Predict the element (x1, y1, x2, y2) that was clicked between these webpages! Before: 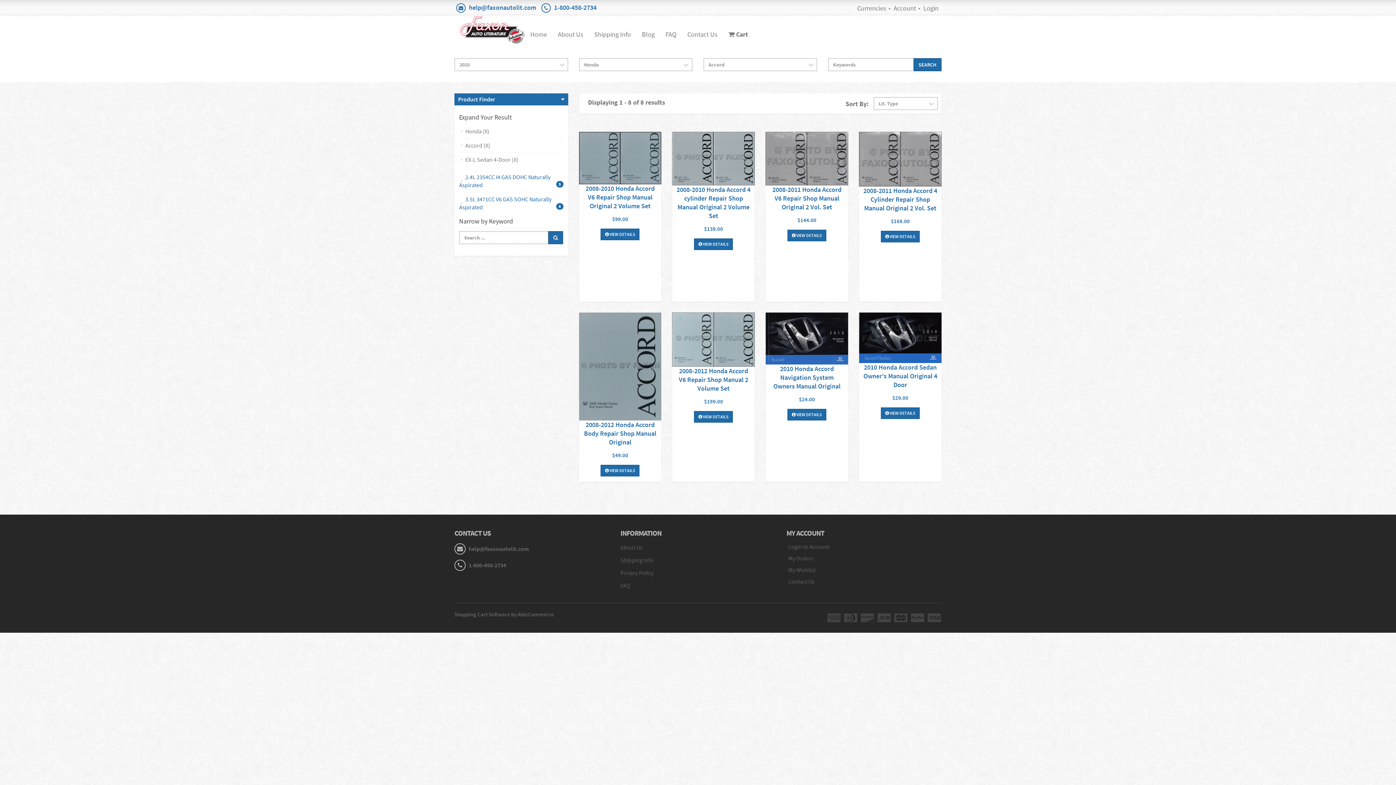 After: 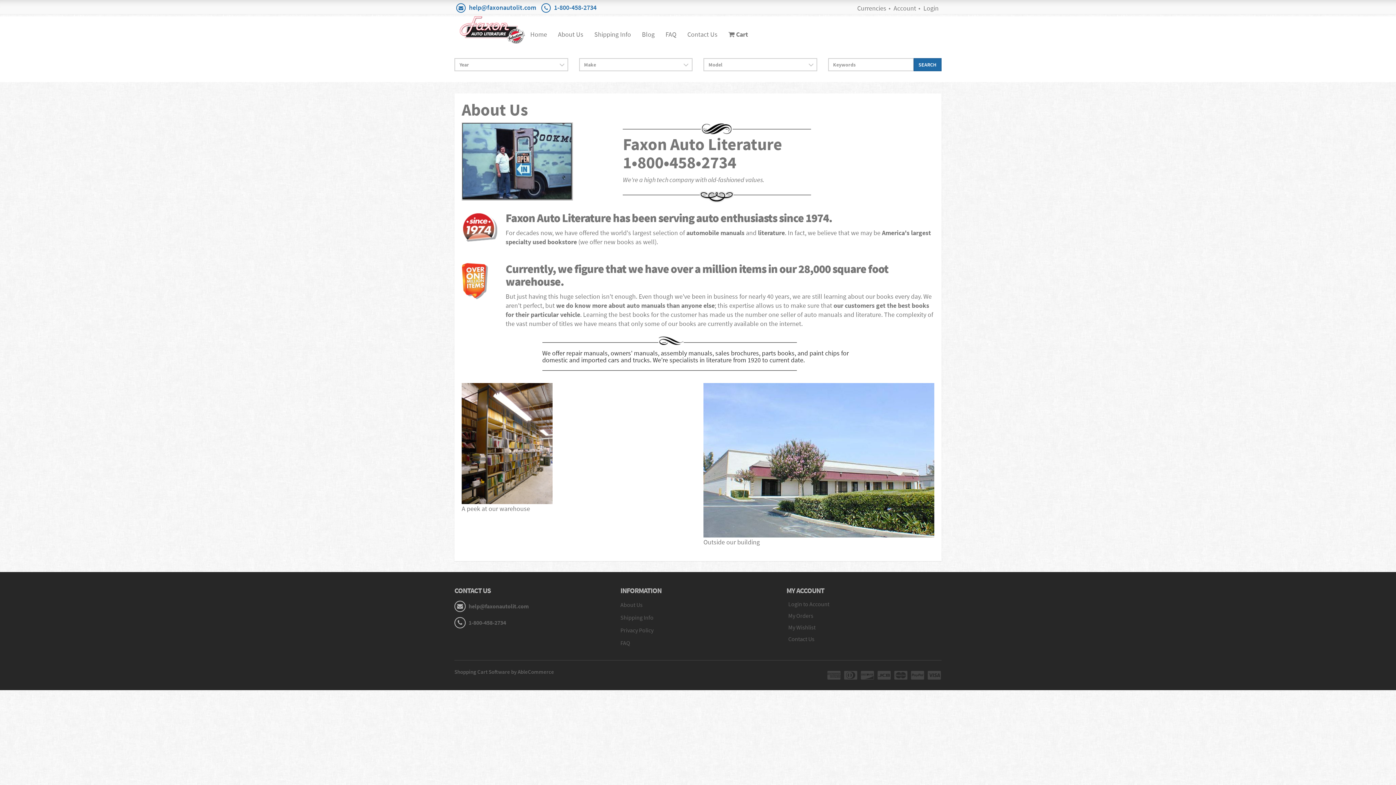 Action: label: About Us bbox: (552, 25, 589, 43)